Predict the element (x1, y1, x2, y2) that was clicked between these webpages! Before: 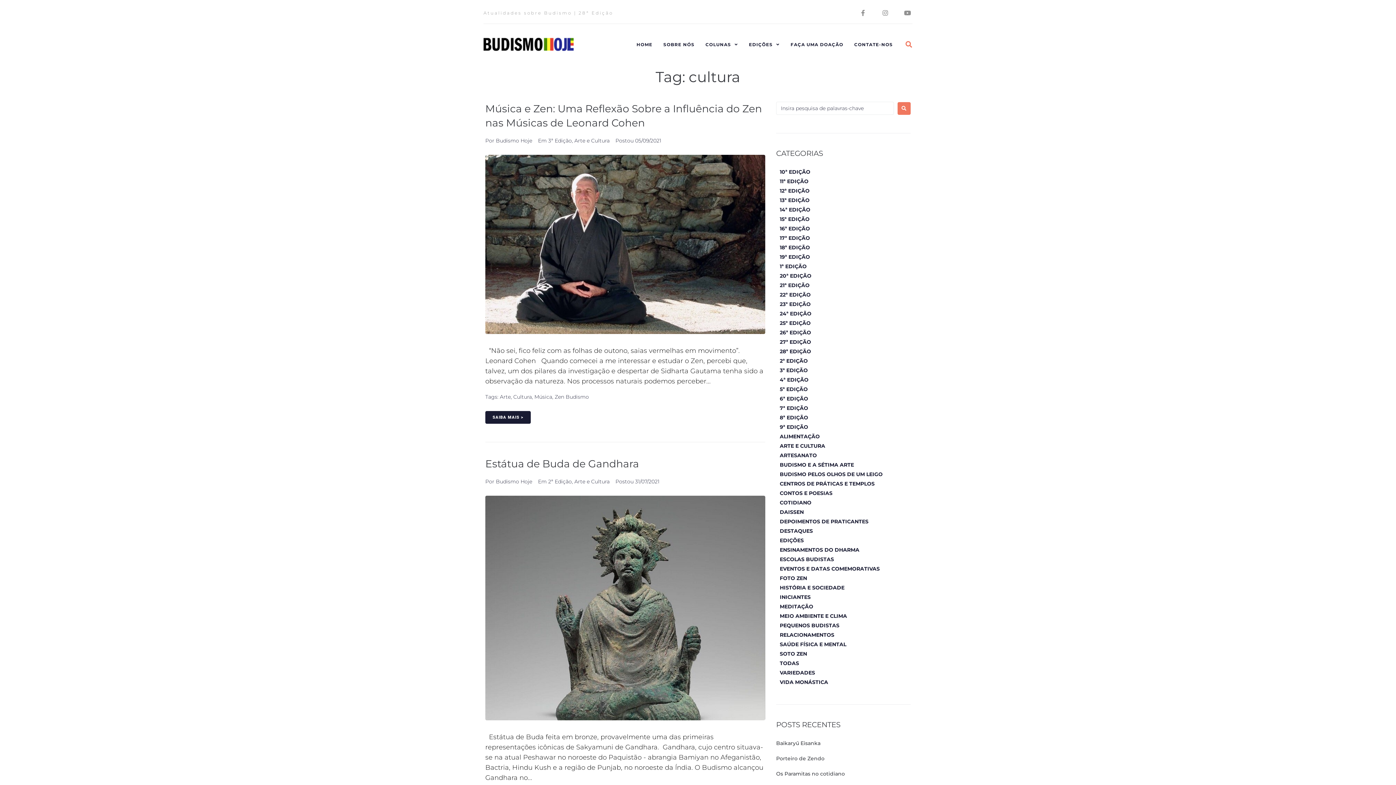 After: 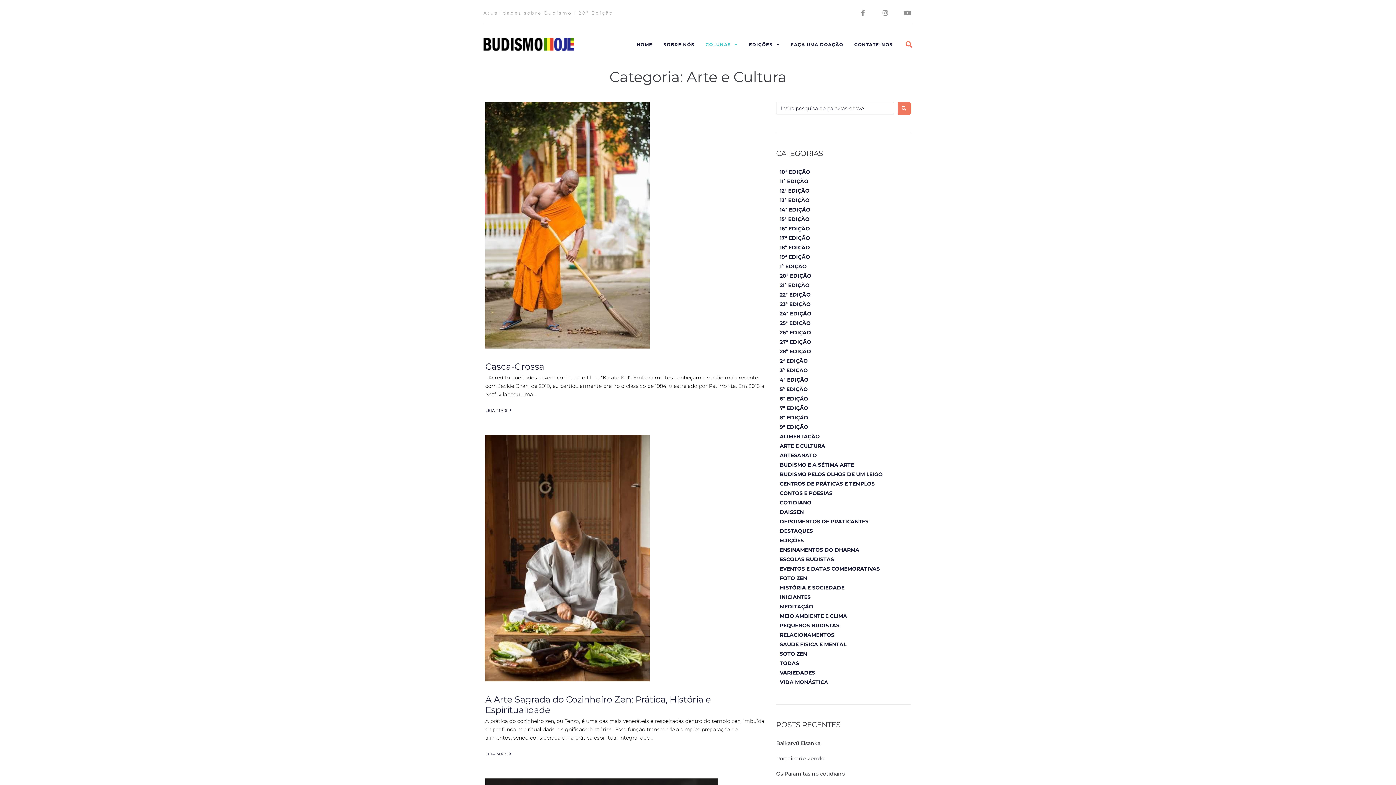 Action: label: Arte e Cultura bbox: (574, 137, 609, 144)